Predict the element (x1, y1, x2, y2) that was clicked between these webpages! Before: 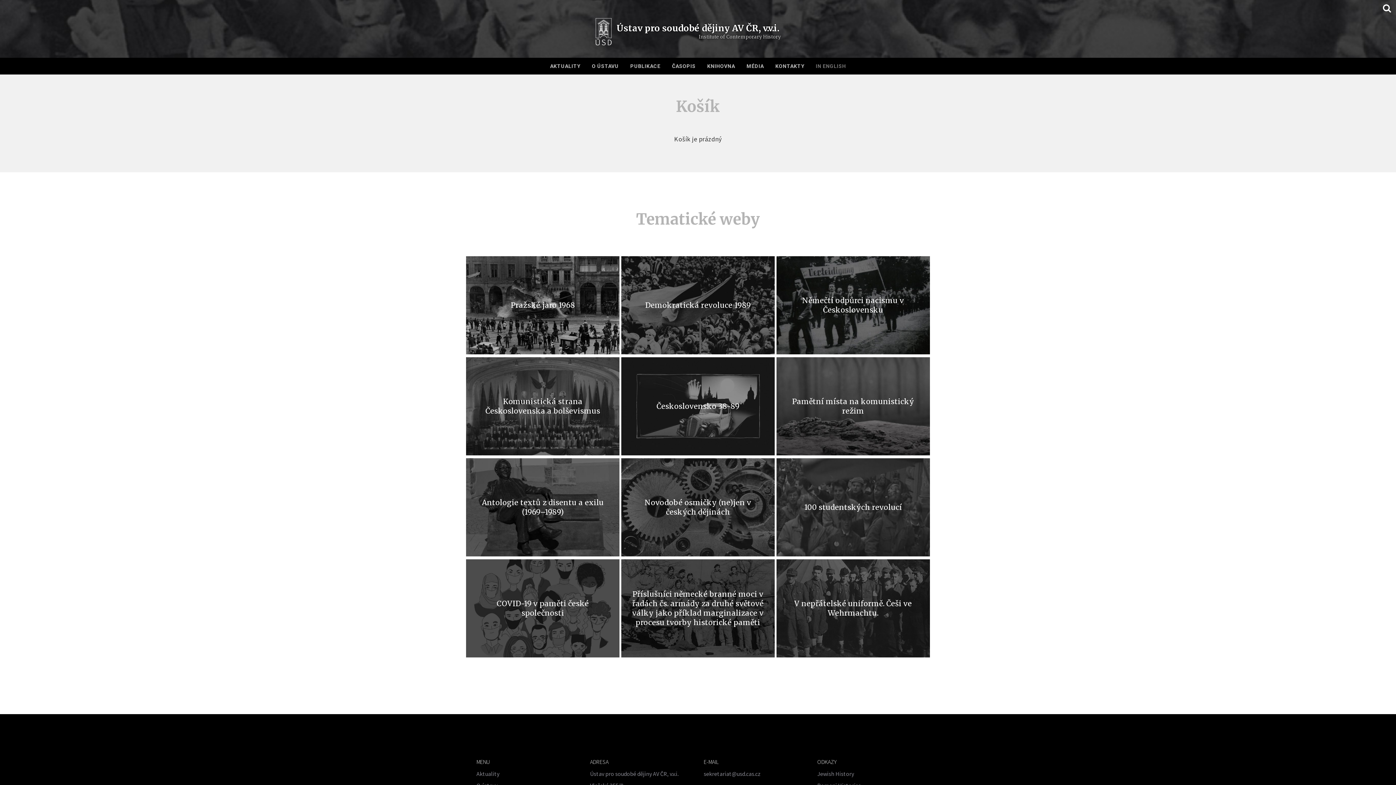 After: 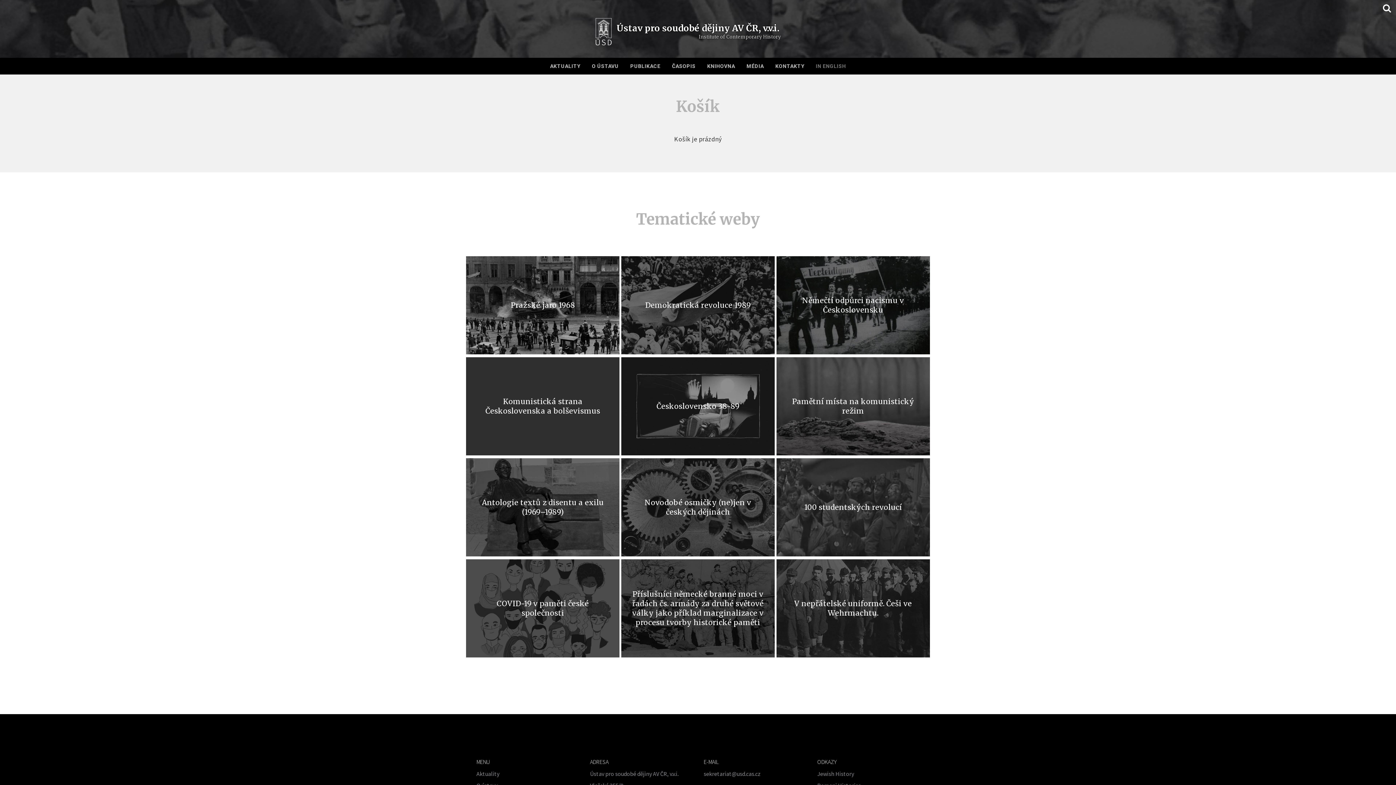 Action: bbox: (466, 357, 619, 455) label: Komunistická strana Československa a bolševismus